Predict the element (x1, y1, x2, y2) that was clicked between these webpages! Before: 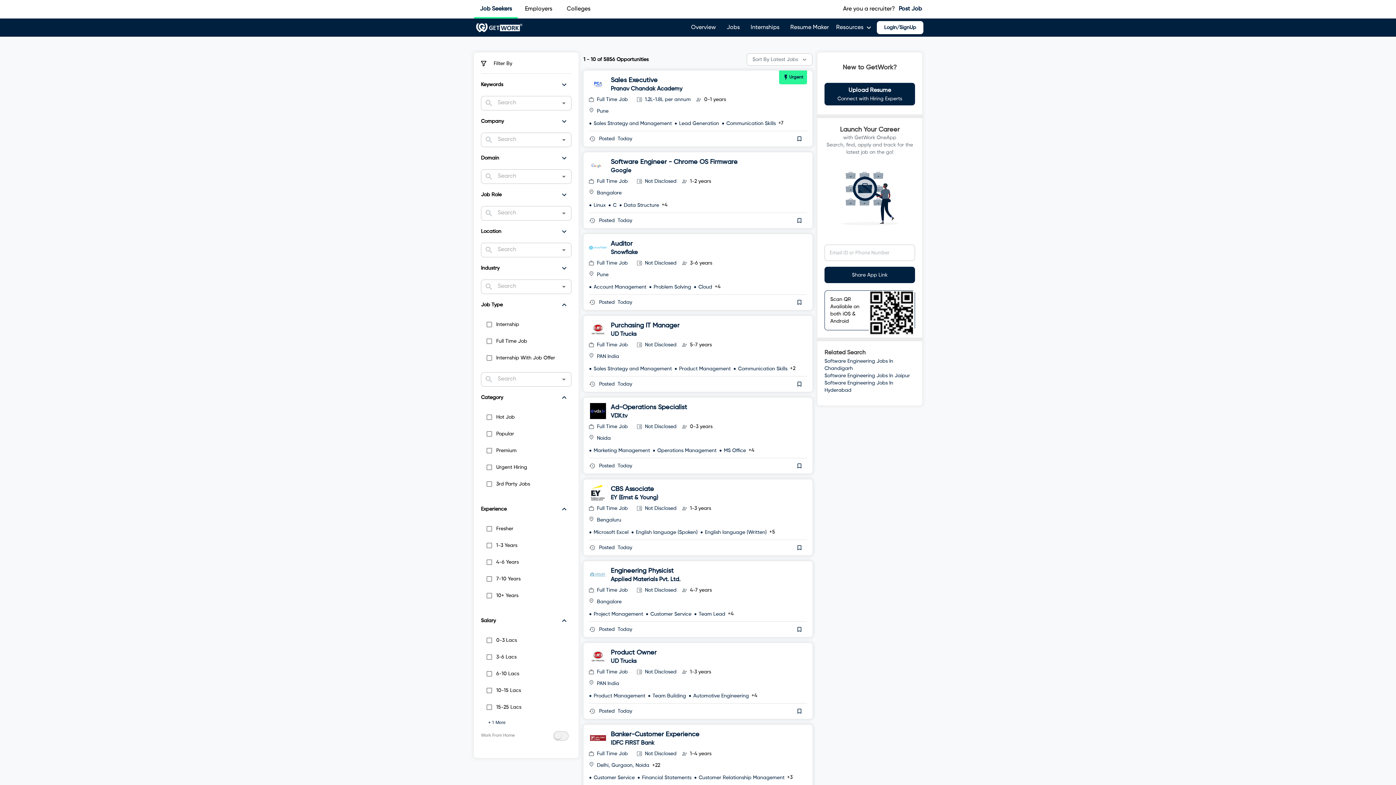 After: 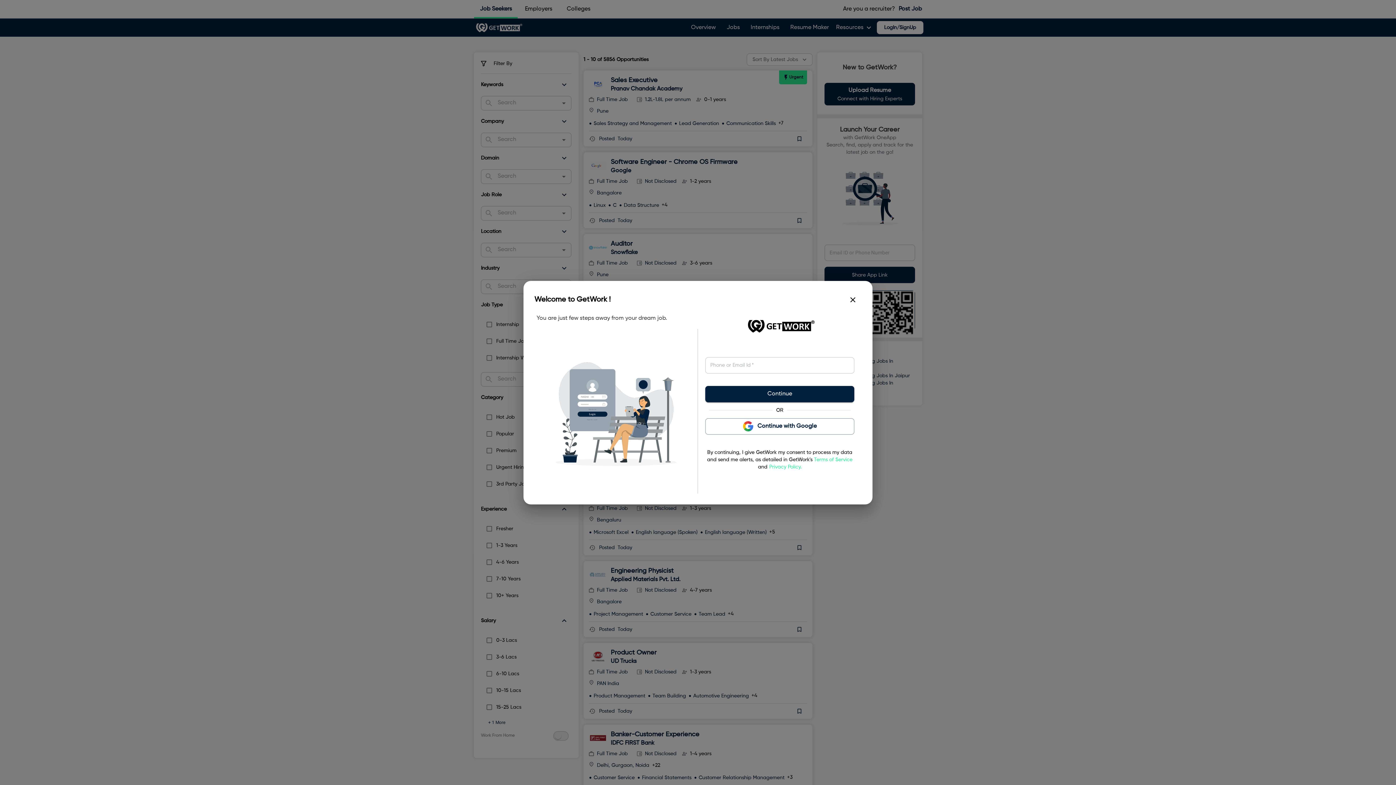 Action: label: save bbox: (792, 704, 807, 719)